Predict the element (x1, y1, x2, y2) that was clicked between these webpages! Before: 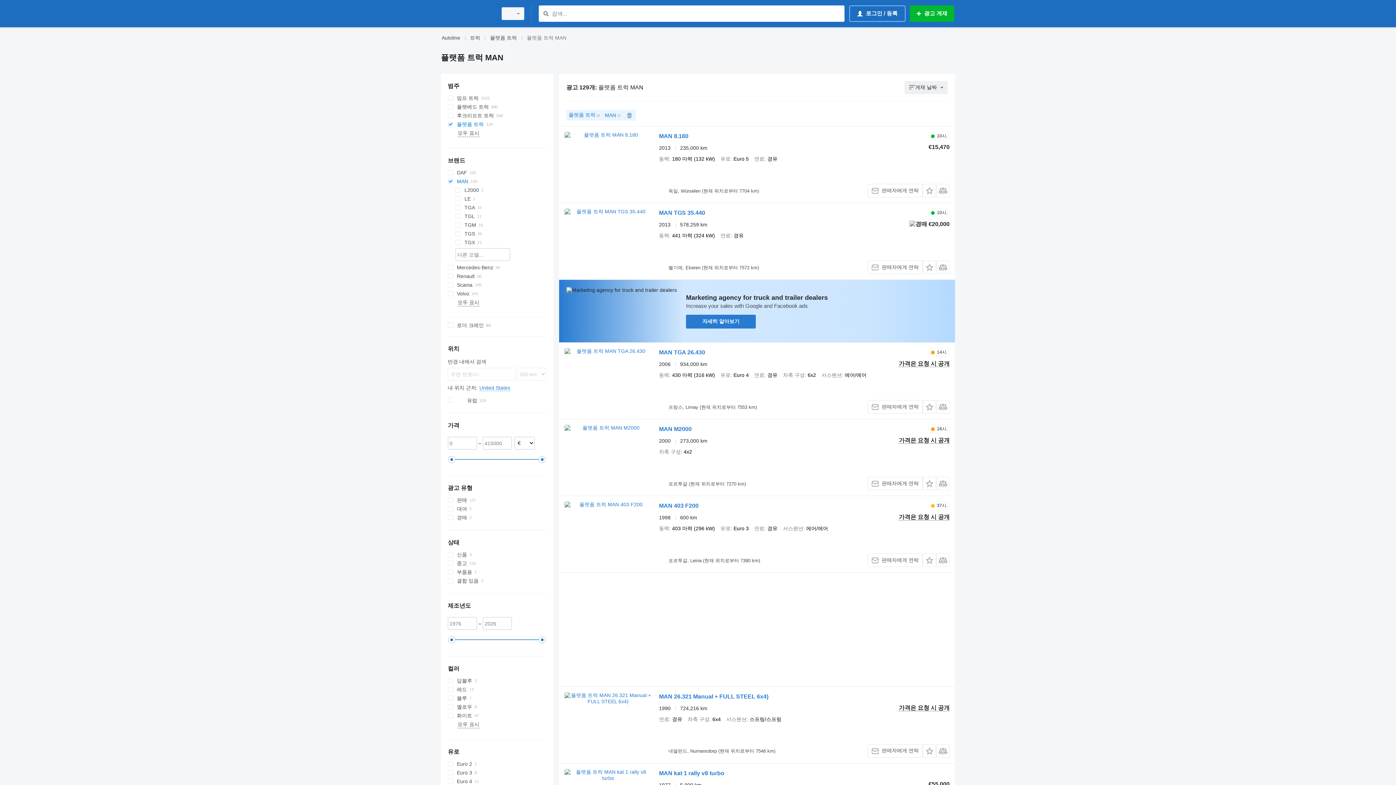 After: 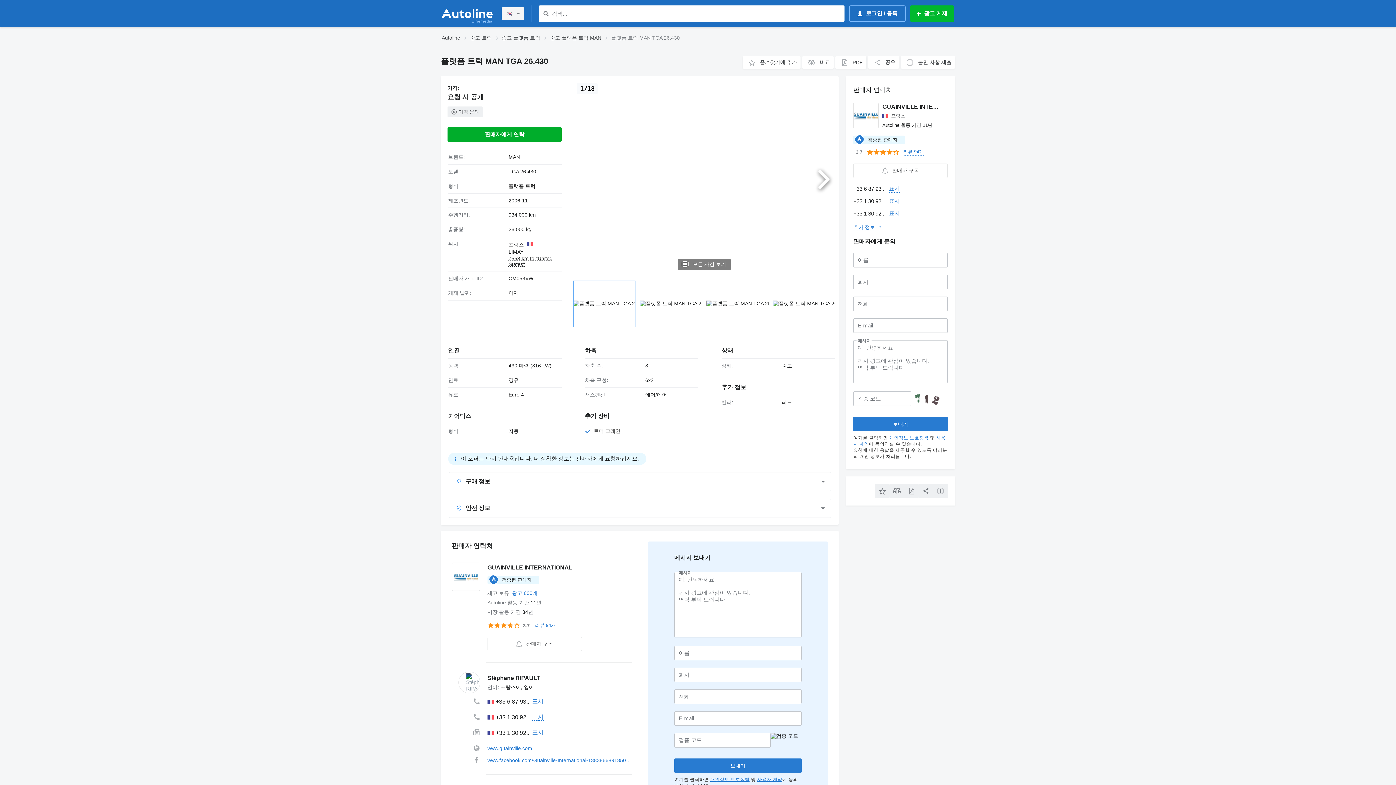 Action: bbox: (659, 349, 705, 357) label: MAN TGA 26.430